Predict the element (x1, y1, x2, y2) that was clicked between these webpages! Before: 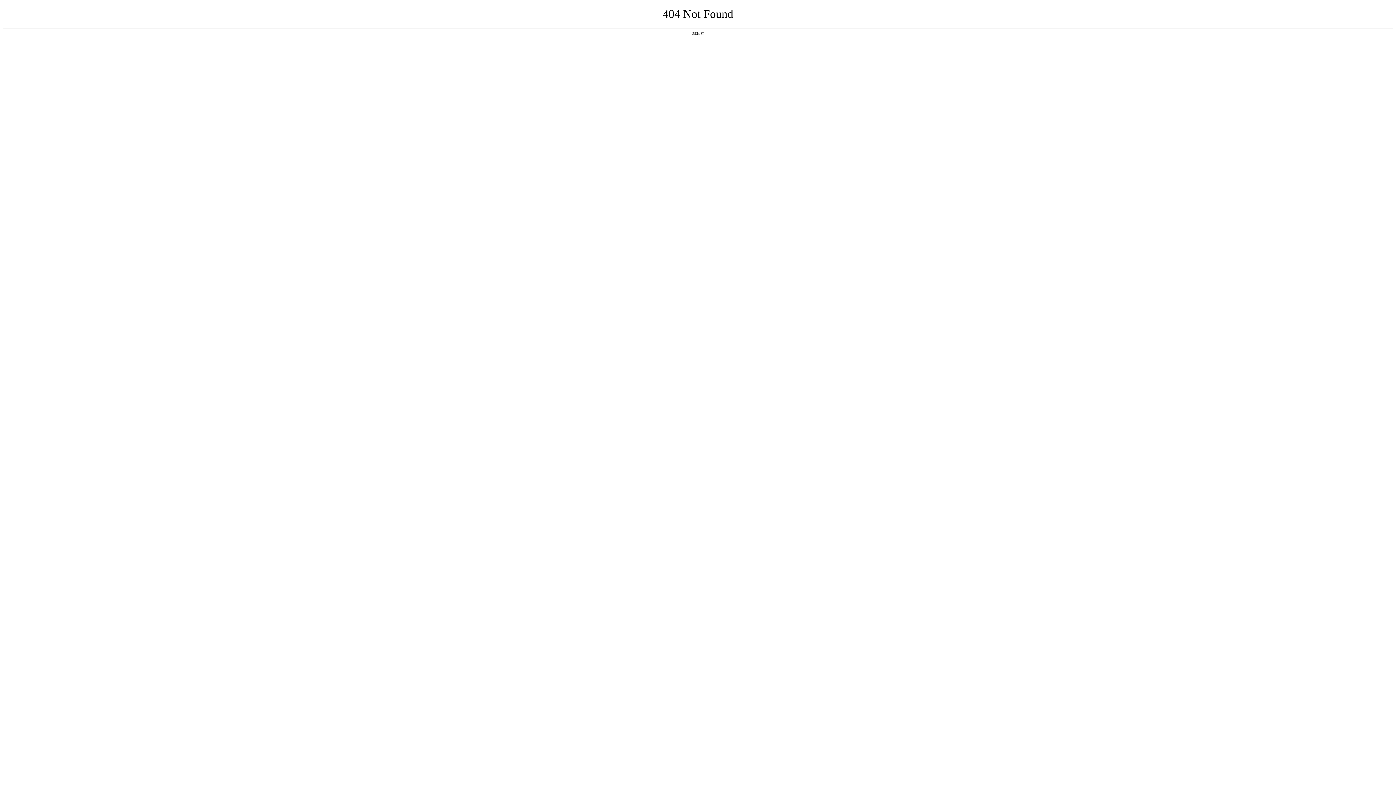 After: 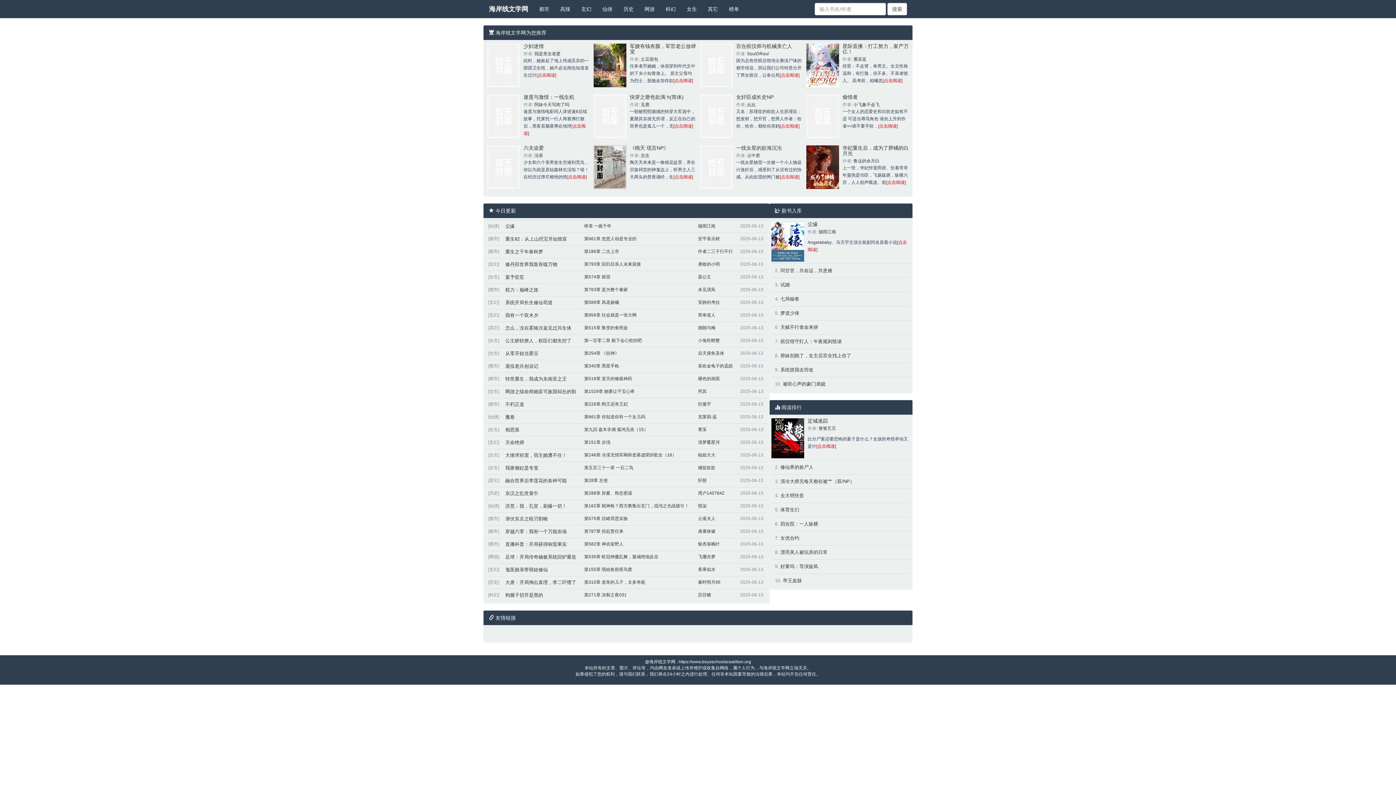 Action: label: 返回首页 bbox: (692, 31, 704, 35)